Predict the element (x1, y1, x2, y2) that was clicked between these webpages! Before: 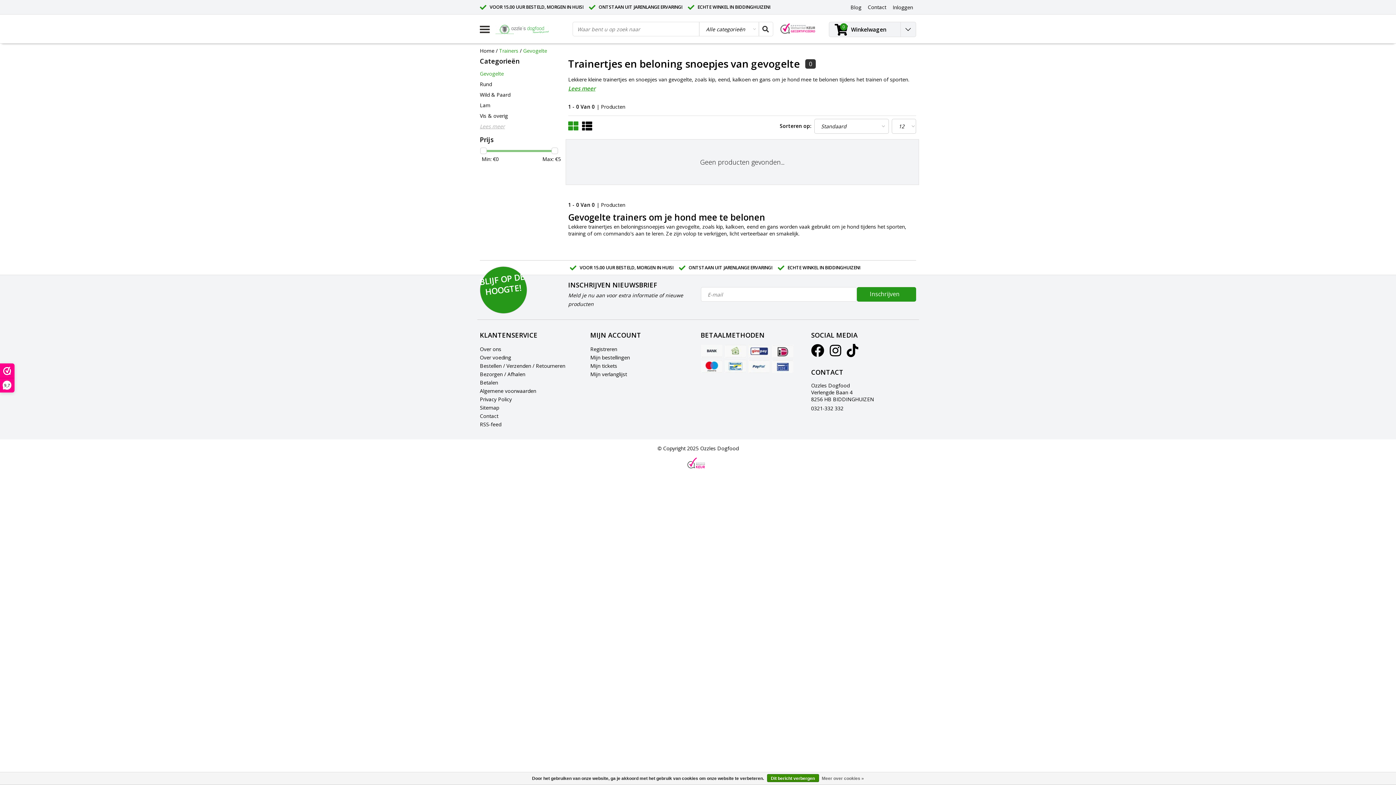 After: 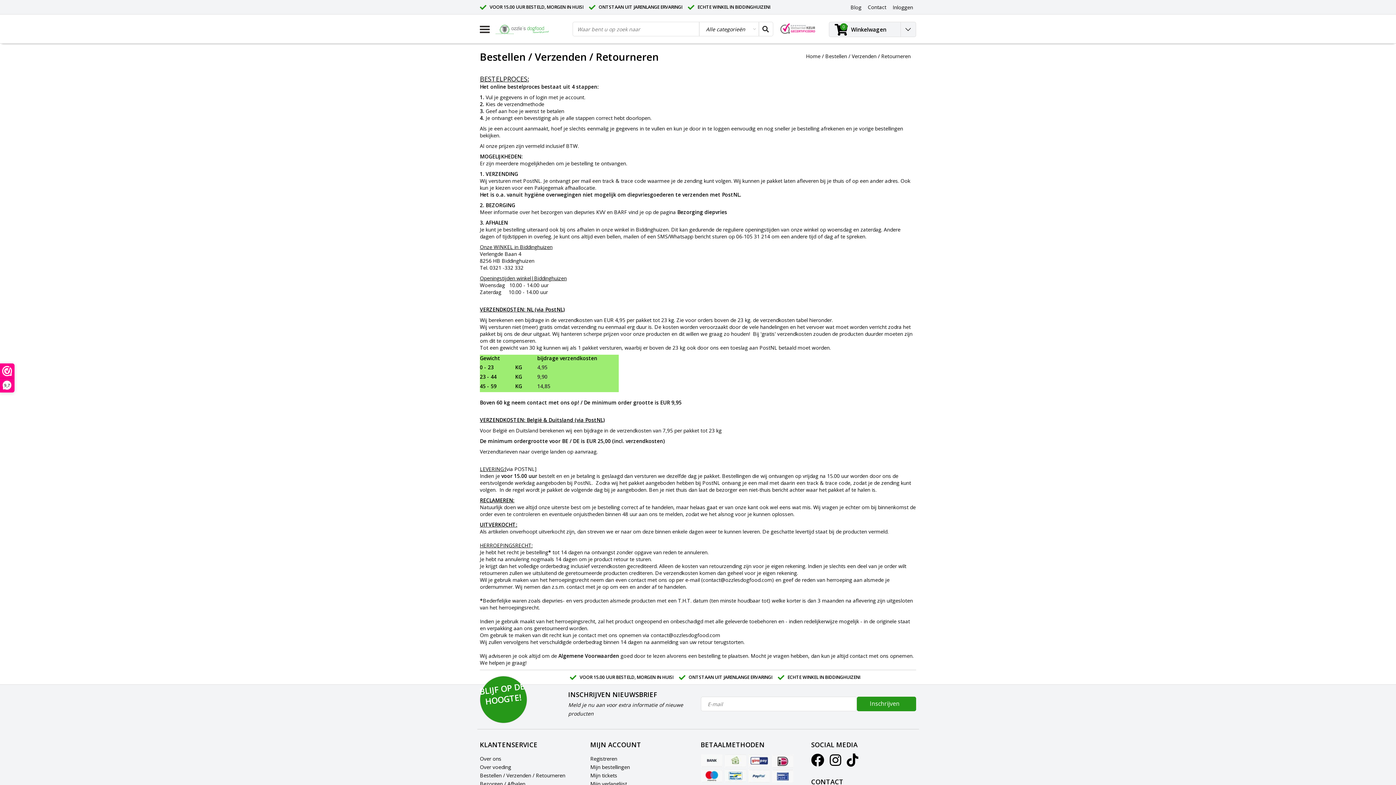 Action: bbox: (480, 361, 565, 370) label: Bestellen / Verzenden / Retourneren